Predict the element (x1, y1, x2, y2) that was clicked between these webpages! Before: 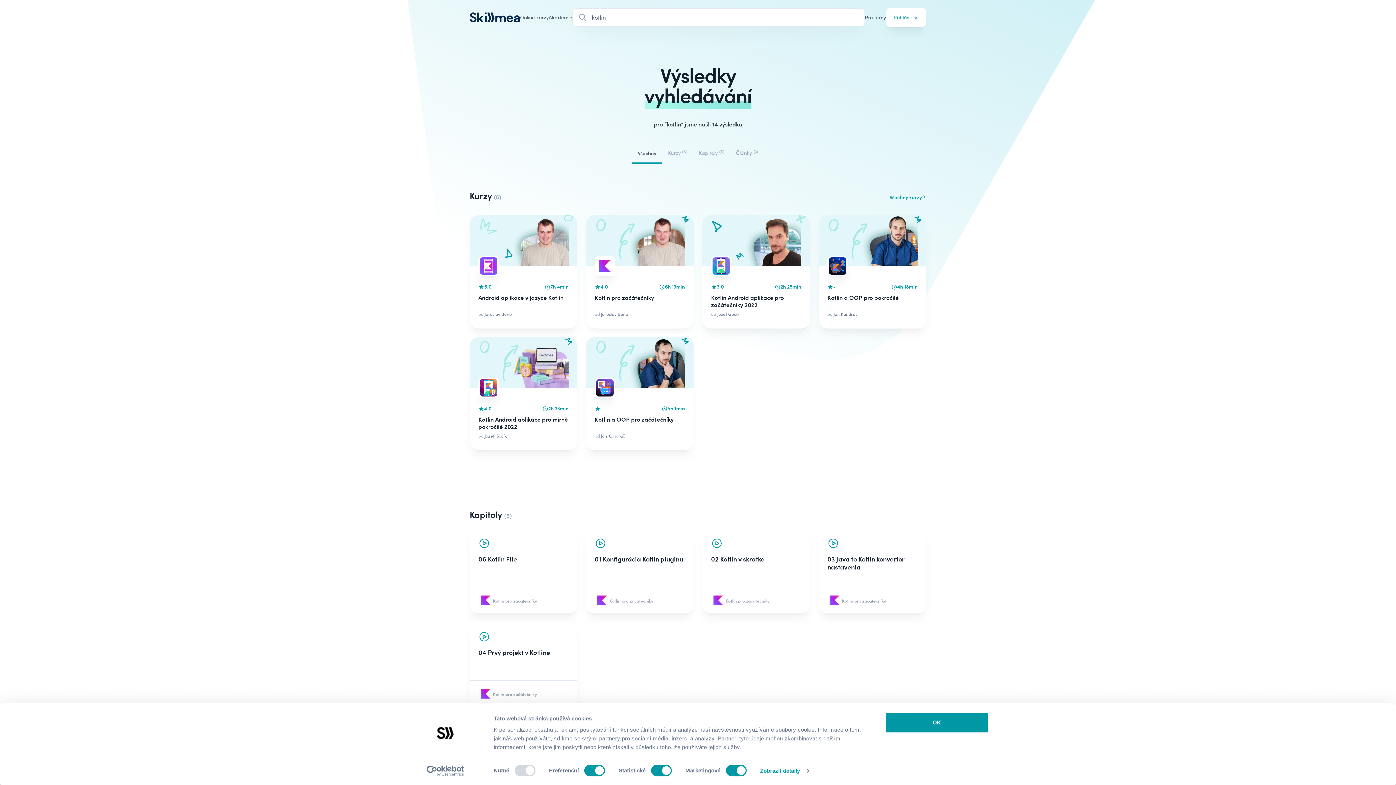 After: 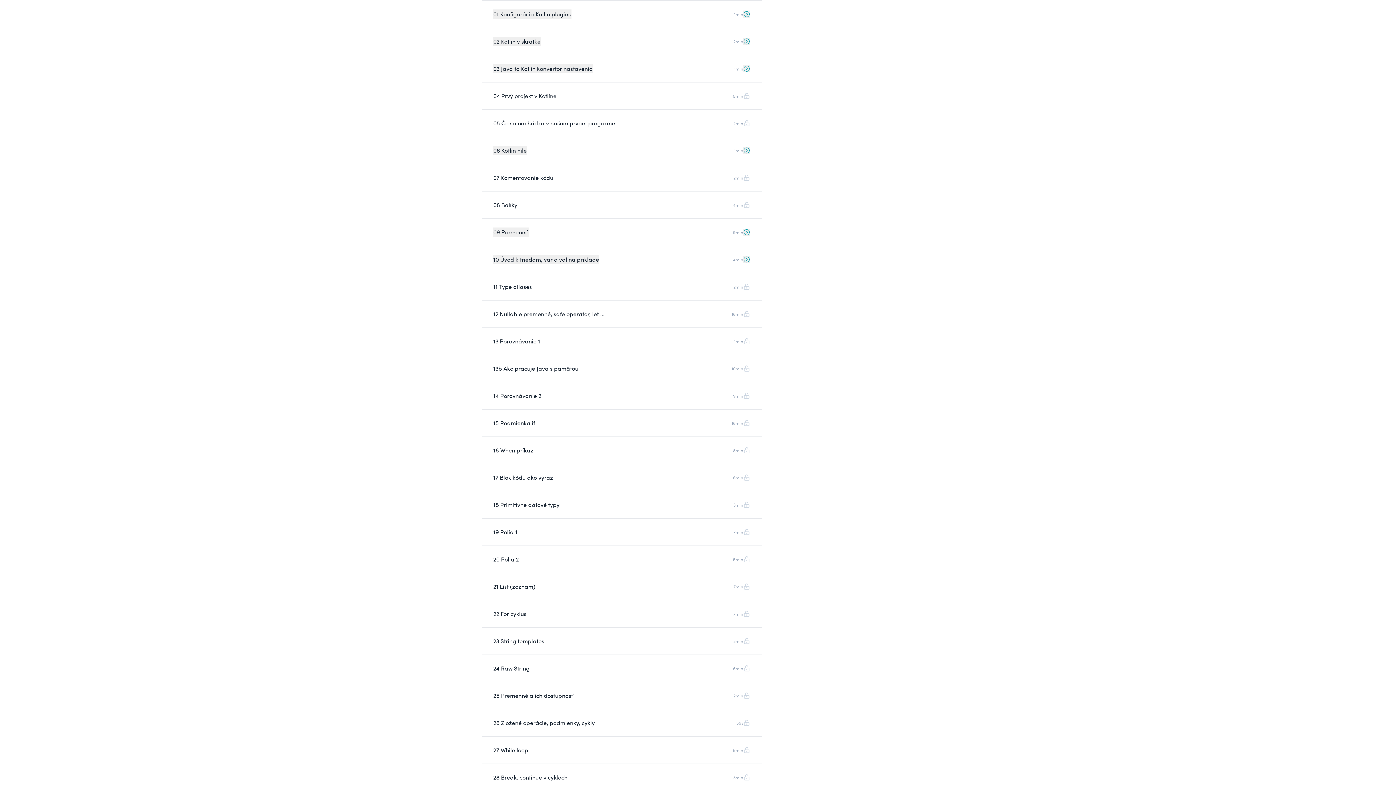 Action: bbox: (594, 555, 685, 578) label: 01 Konfigurácia Kotlin pluginu